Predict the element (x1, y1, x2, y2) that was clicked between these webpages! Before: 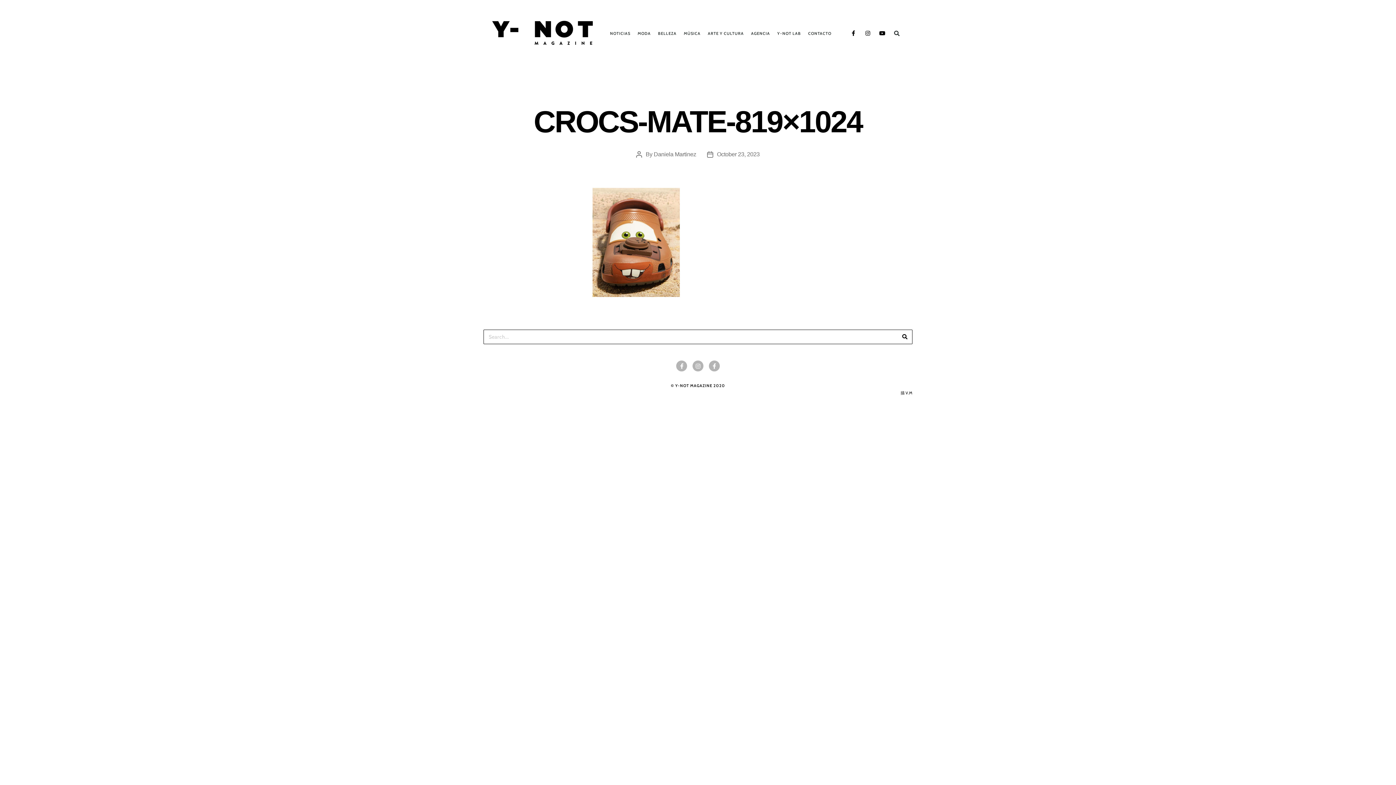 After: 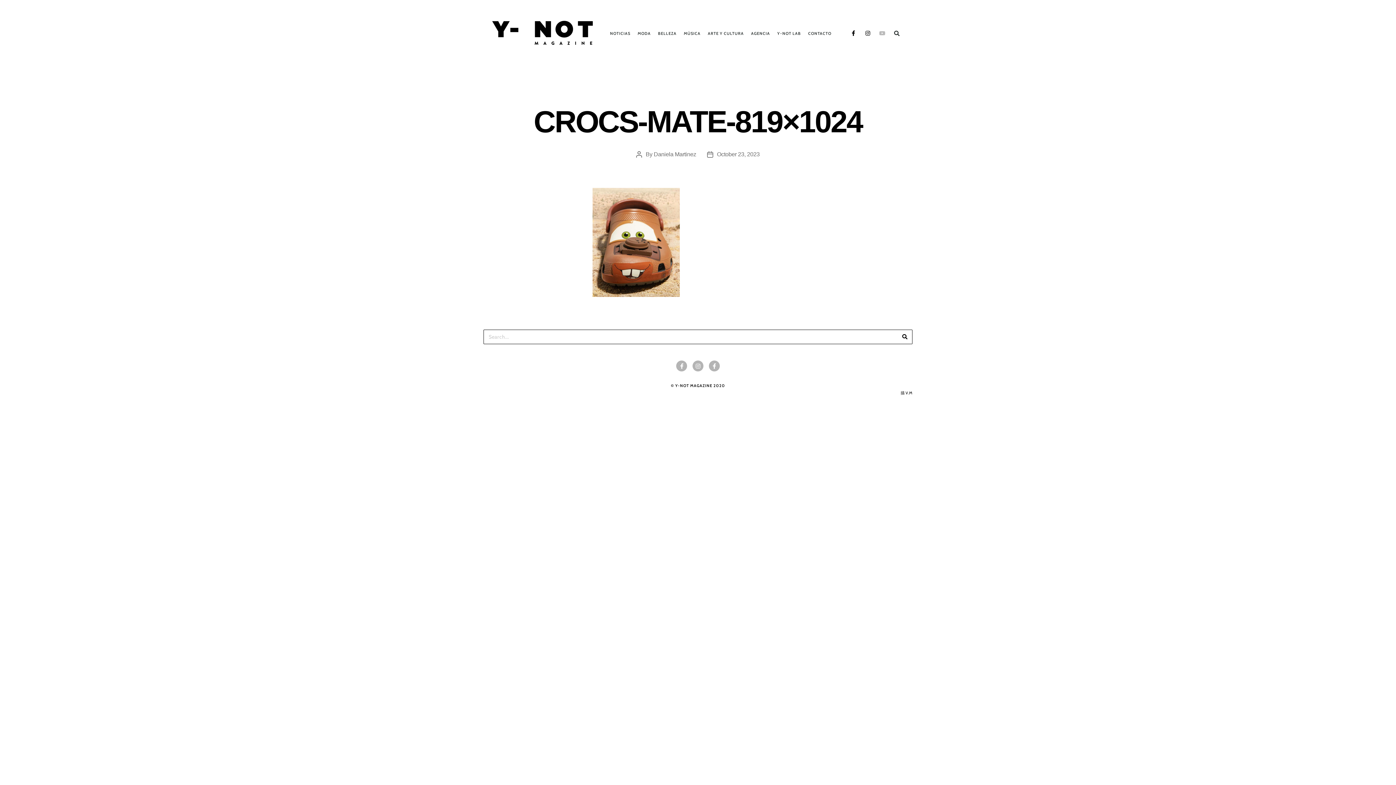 Action: label: Youtube bbox: (876, 27, 887, 38)